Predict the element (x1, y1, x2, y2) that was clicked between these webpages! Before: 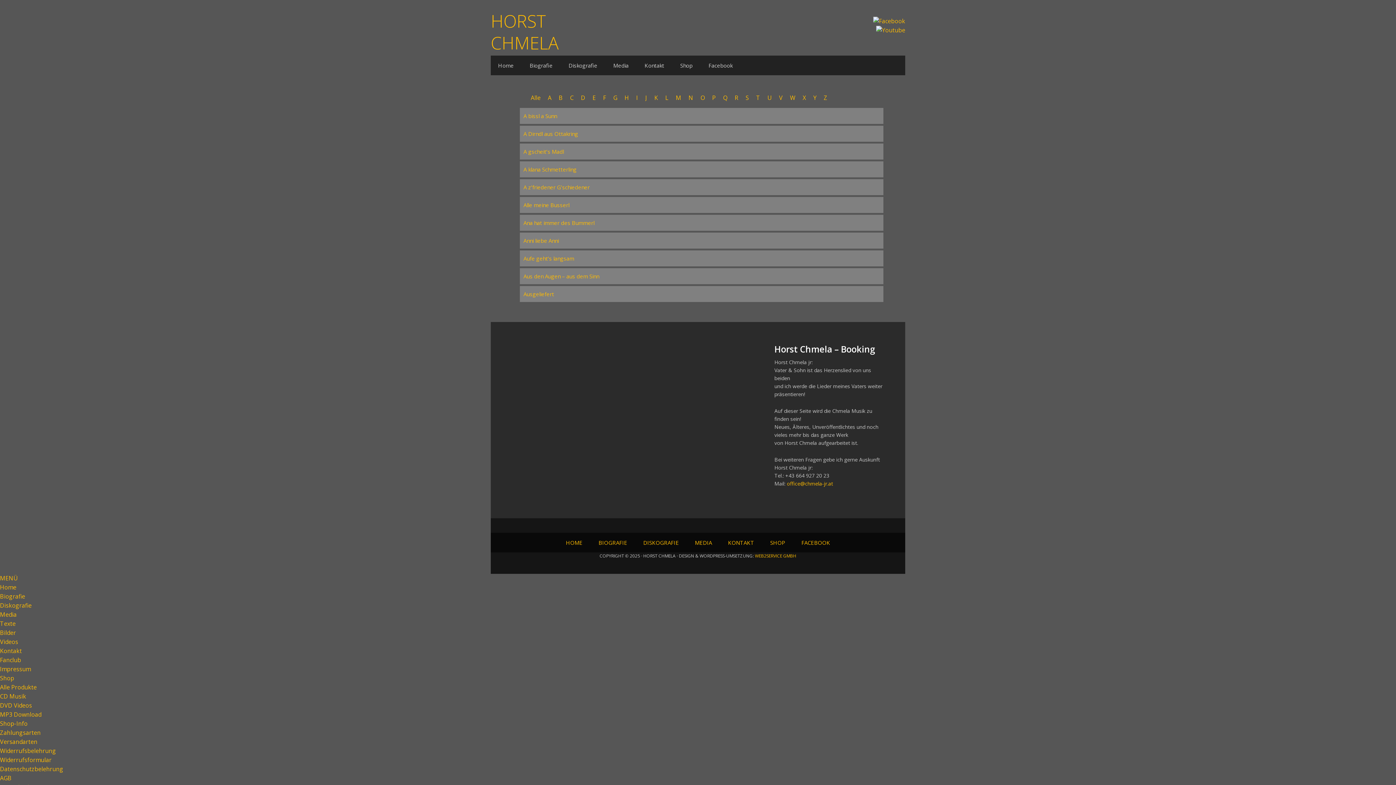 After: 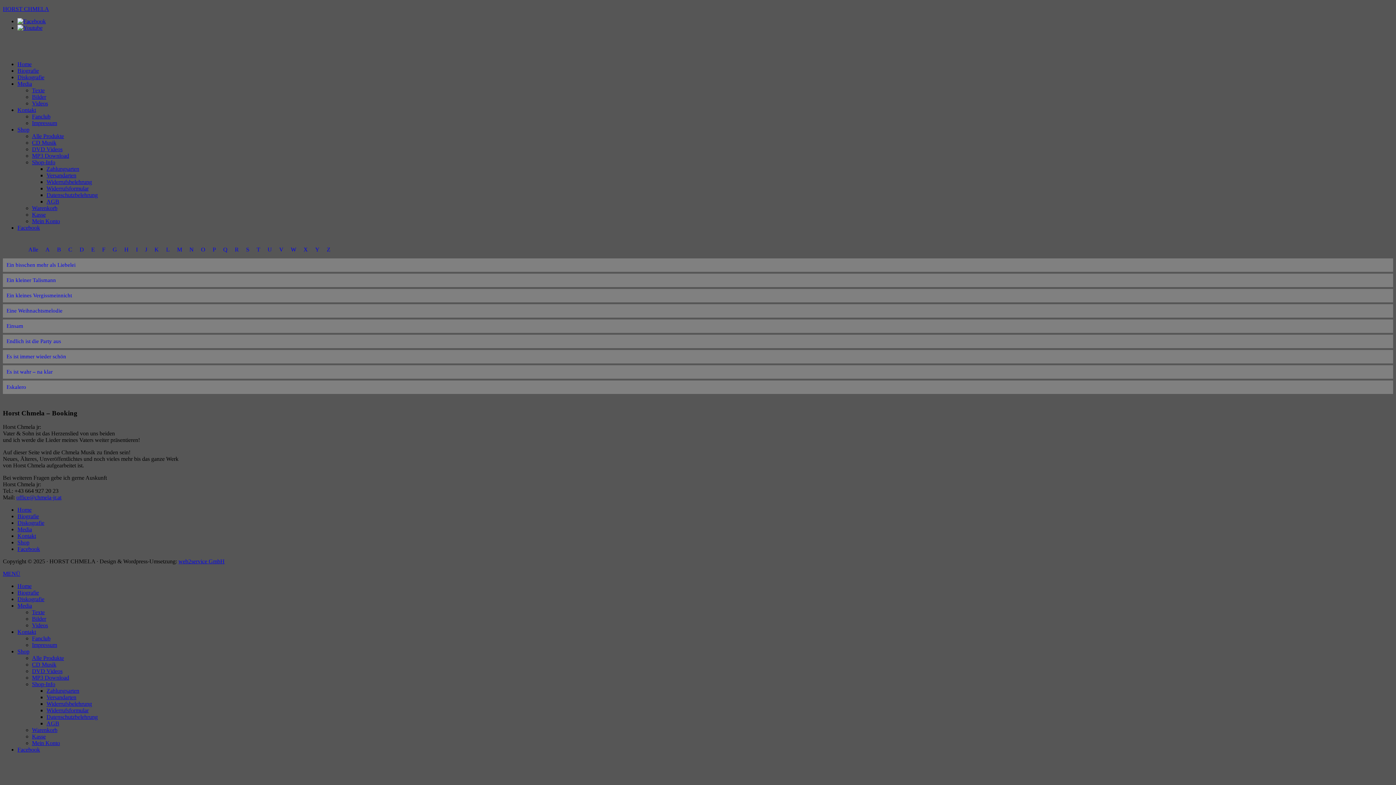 Action: bbox: (592, 93, 596, 101) label: E